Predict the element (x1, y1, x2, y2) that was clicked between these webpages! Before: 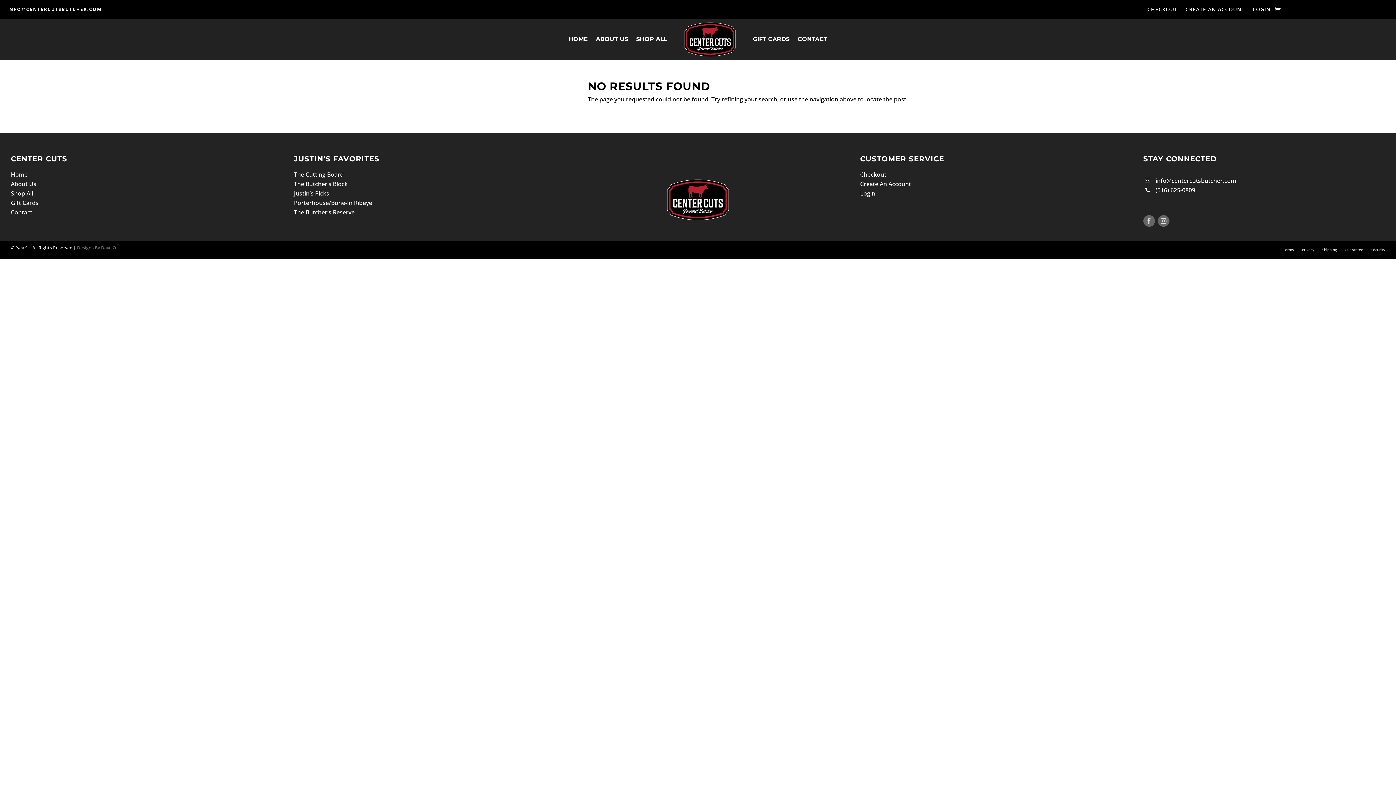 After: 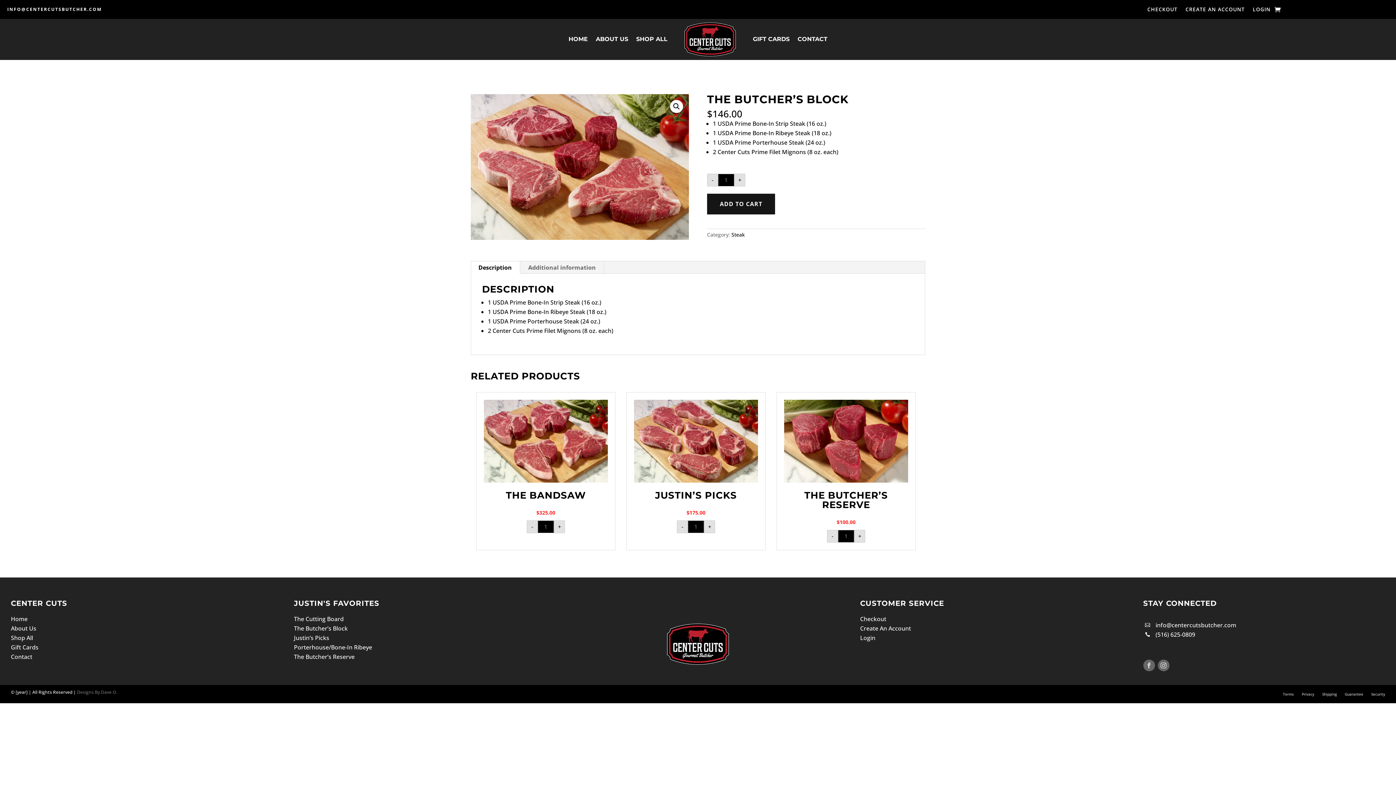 Action: bbox: (294, 179, 347, 187) label: The Butcher’s Block